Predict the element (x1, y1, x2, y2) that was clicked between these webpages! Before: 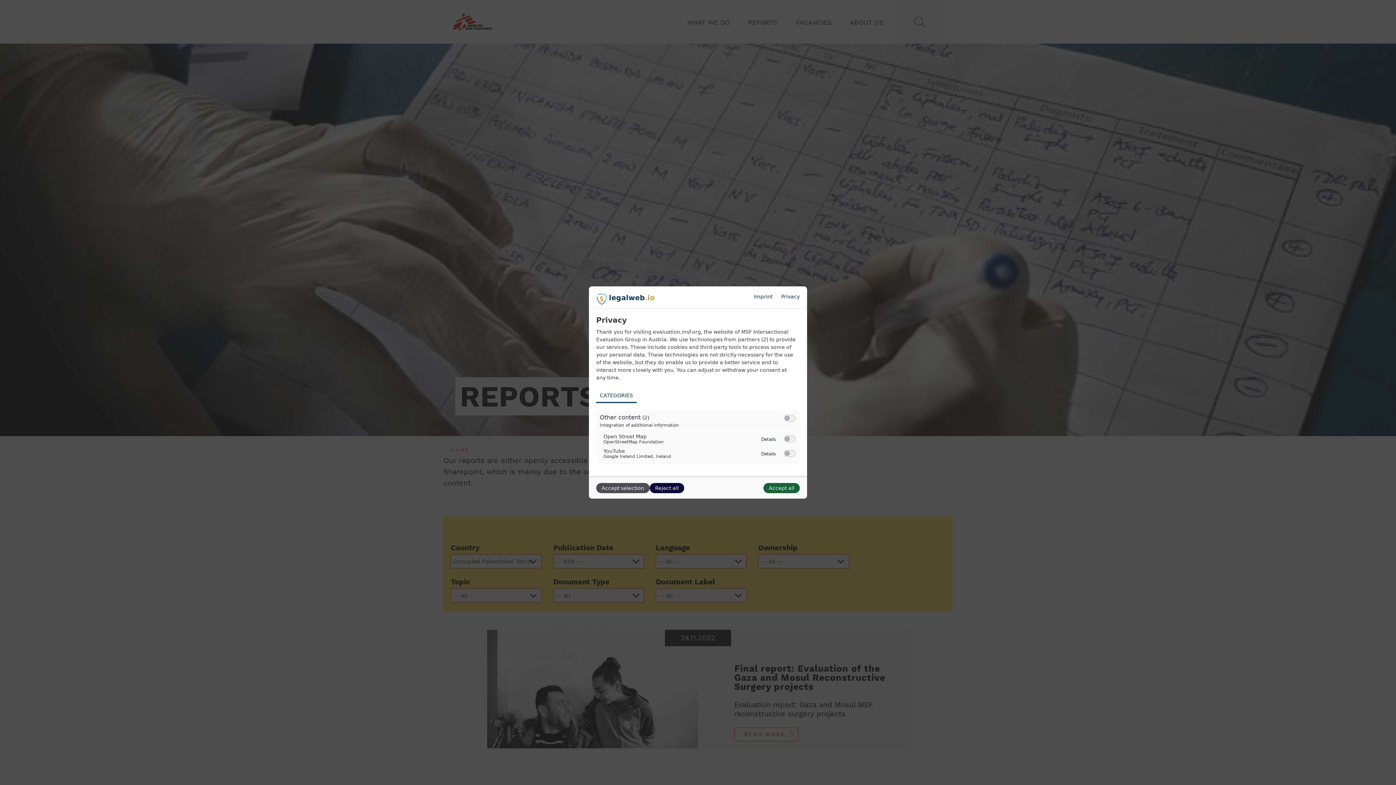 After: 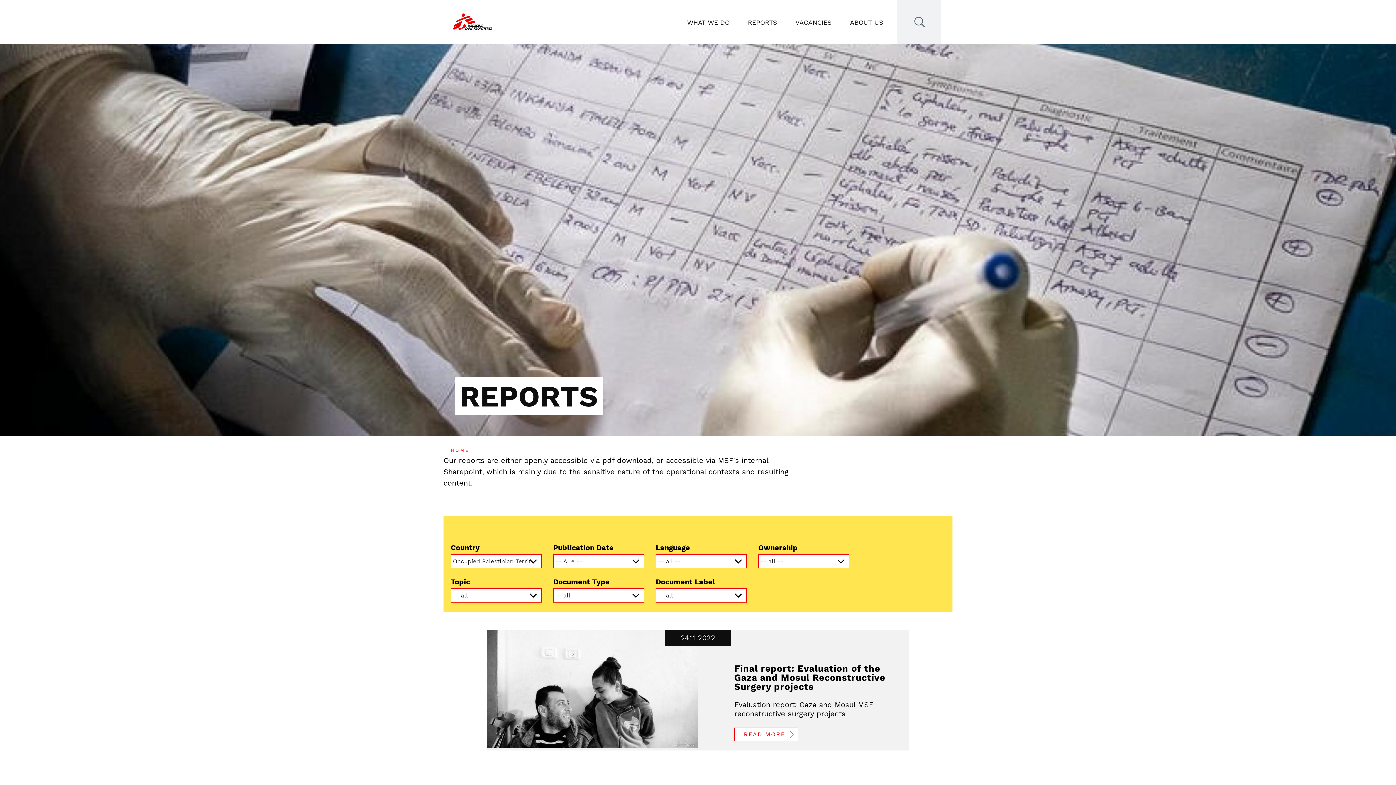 Action: label: Accept selection bbox: (596, 483, 649, 493)